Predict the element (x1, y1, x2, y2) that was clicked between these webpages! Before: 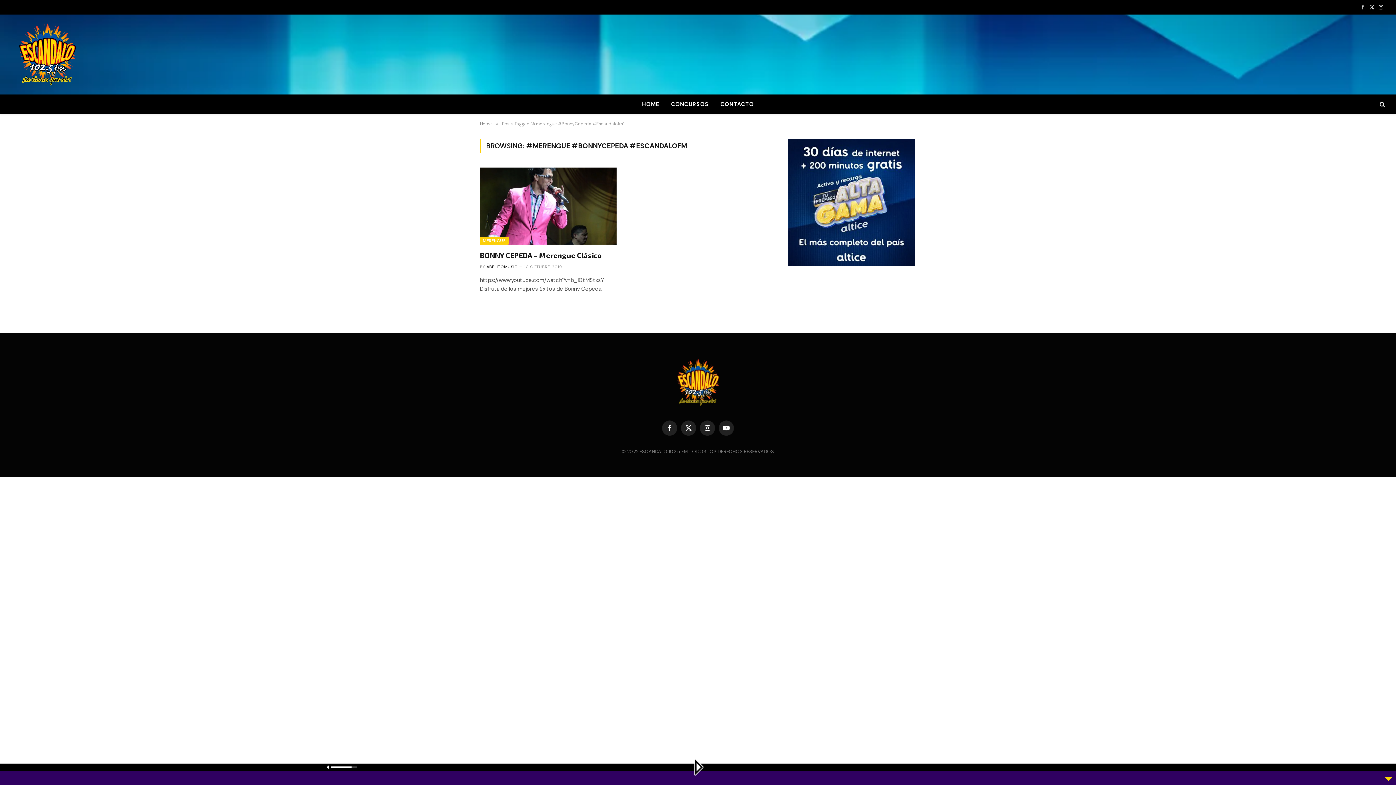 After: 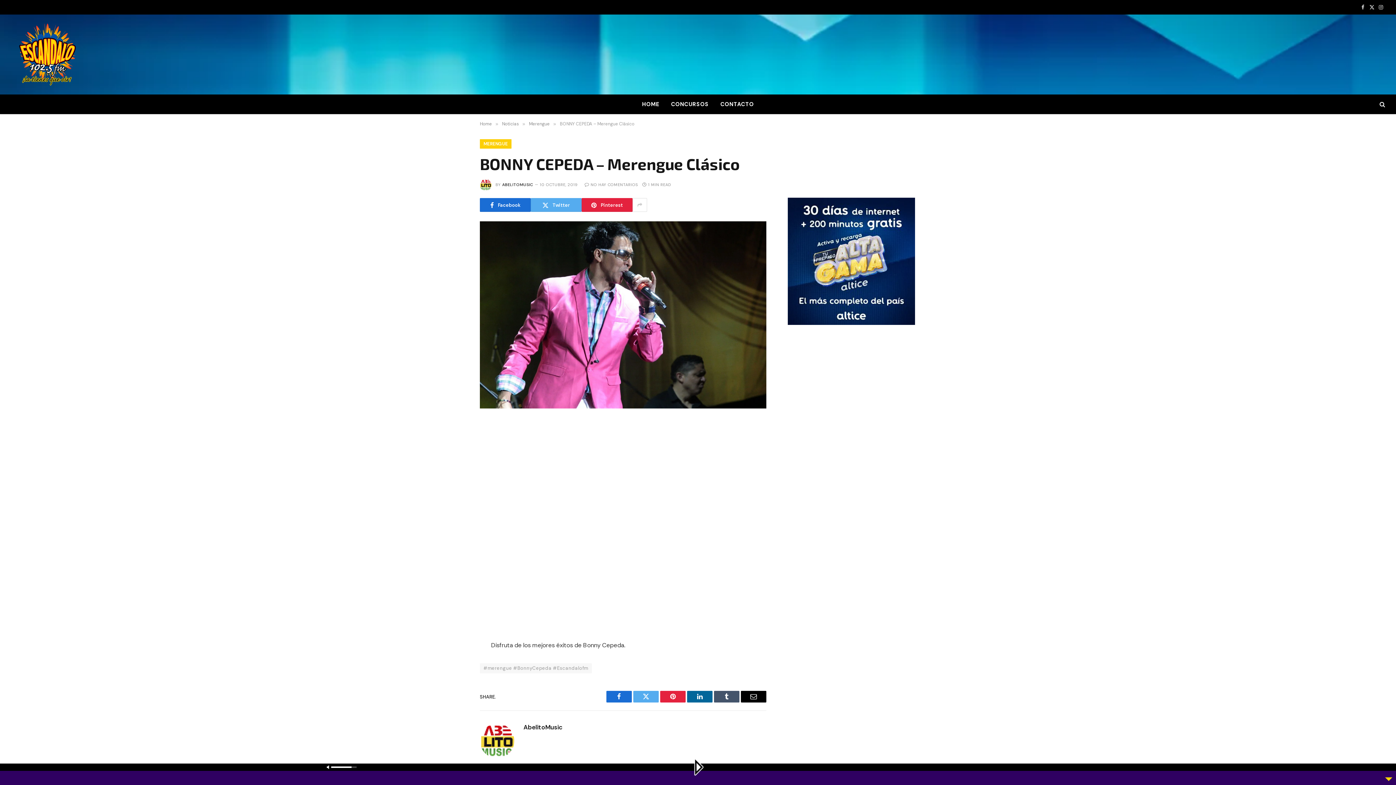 Action: label: BONNY CEPEDA – Merengue Clásico bbox: (480, 250, 616, 260)